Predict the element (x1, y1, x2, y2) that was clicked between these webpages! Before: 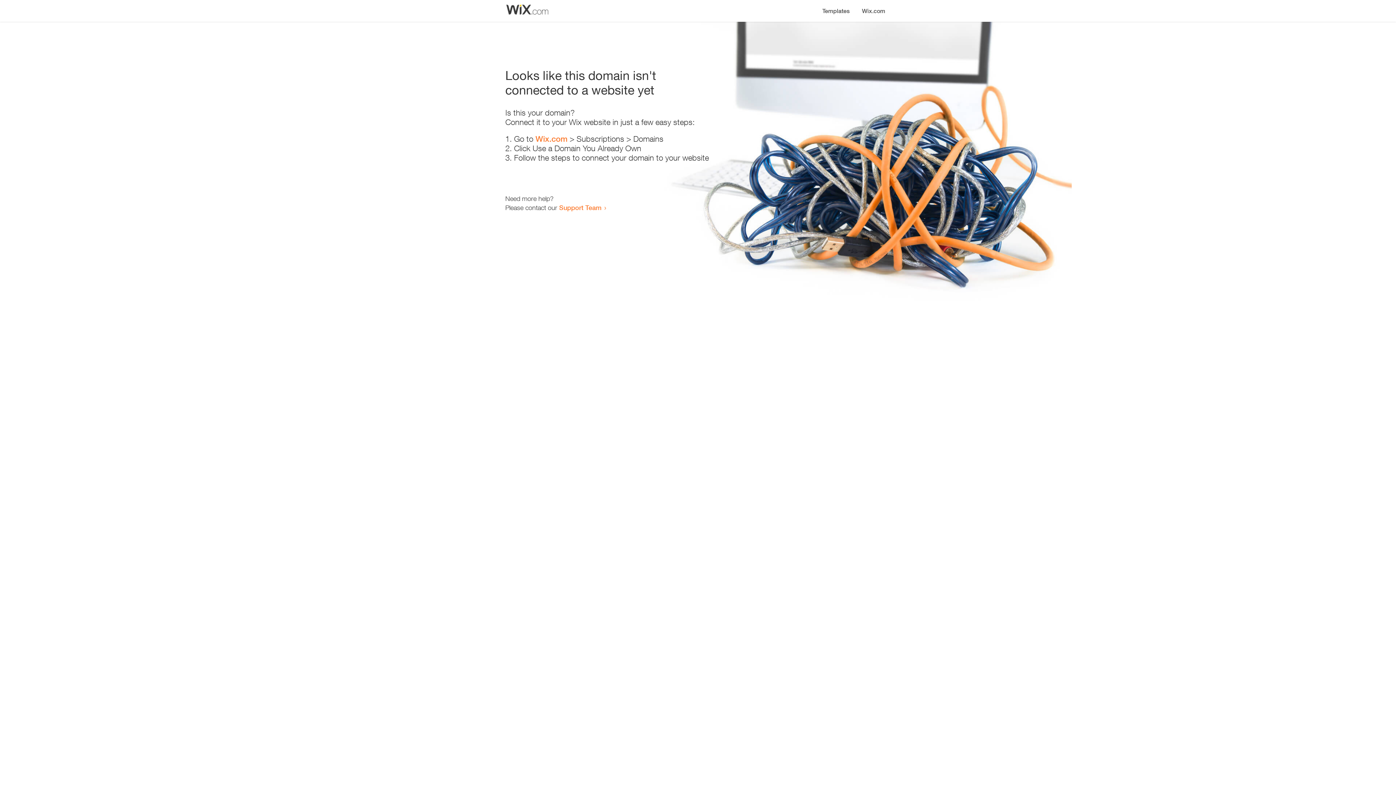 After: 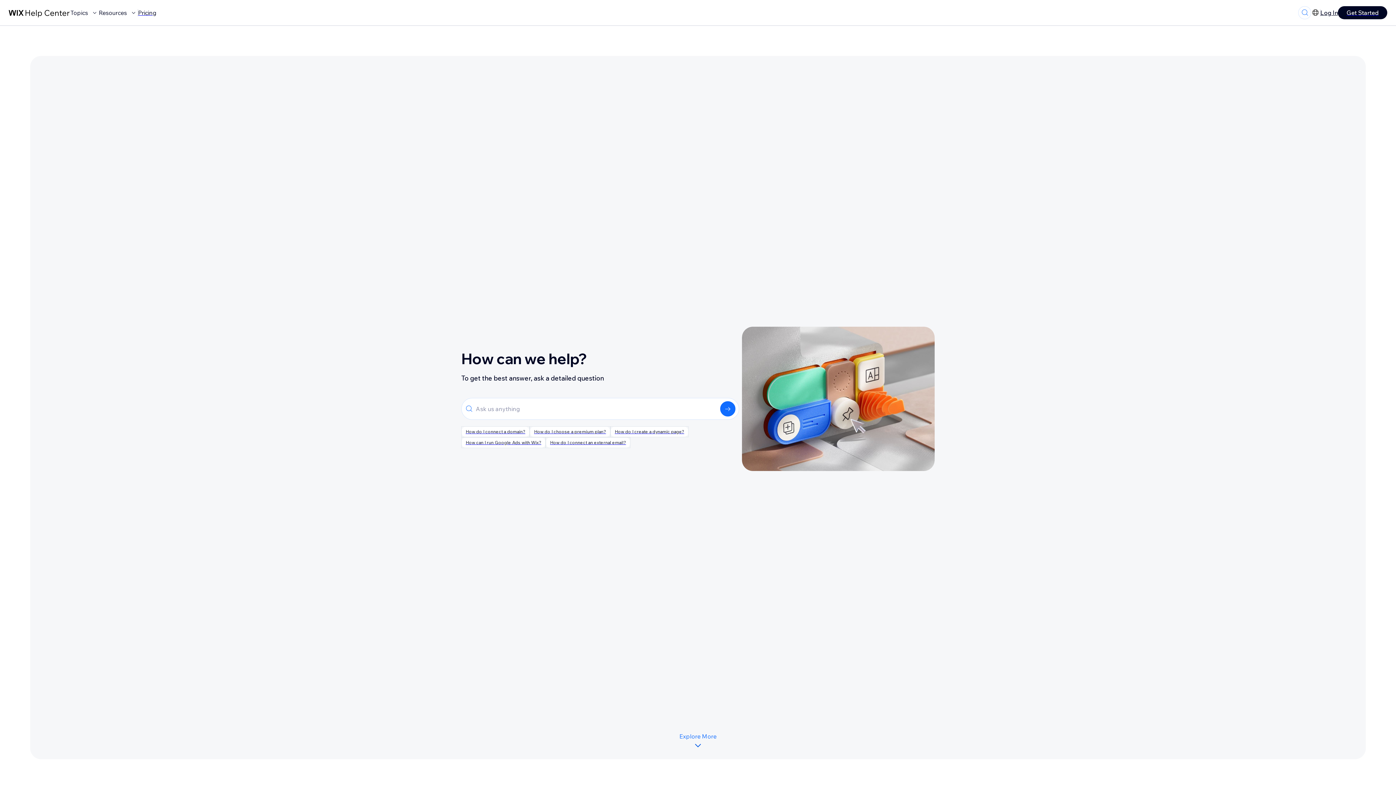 Action: bbox: (559, 203, 601, 211) label: Support Team